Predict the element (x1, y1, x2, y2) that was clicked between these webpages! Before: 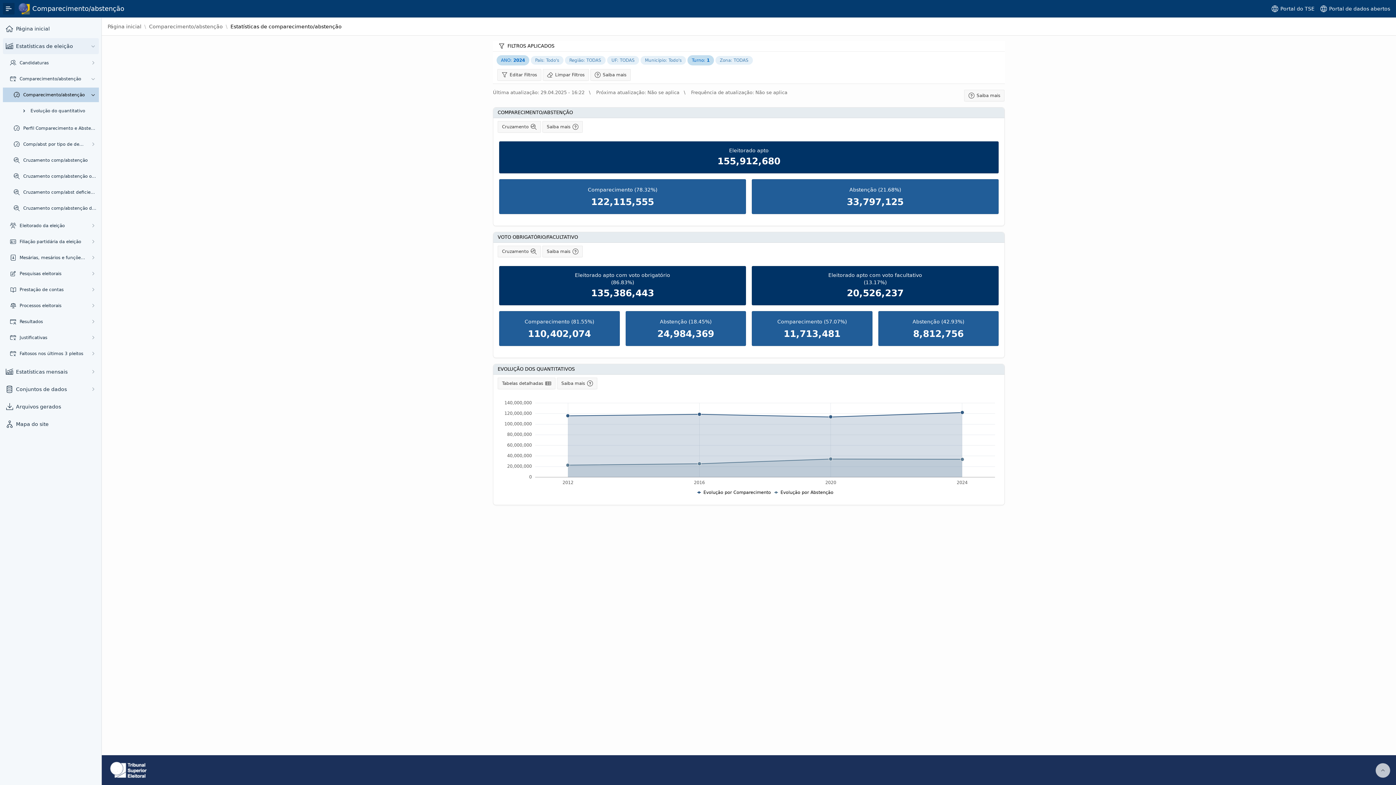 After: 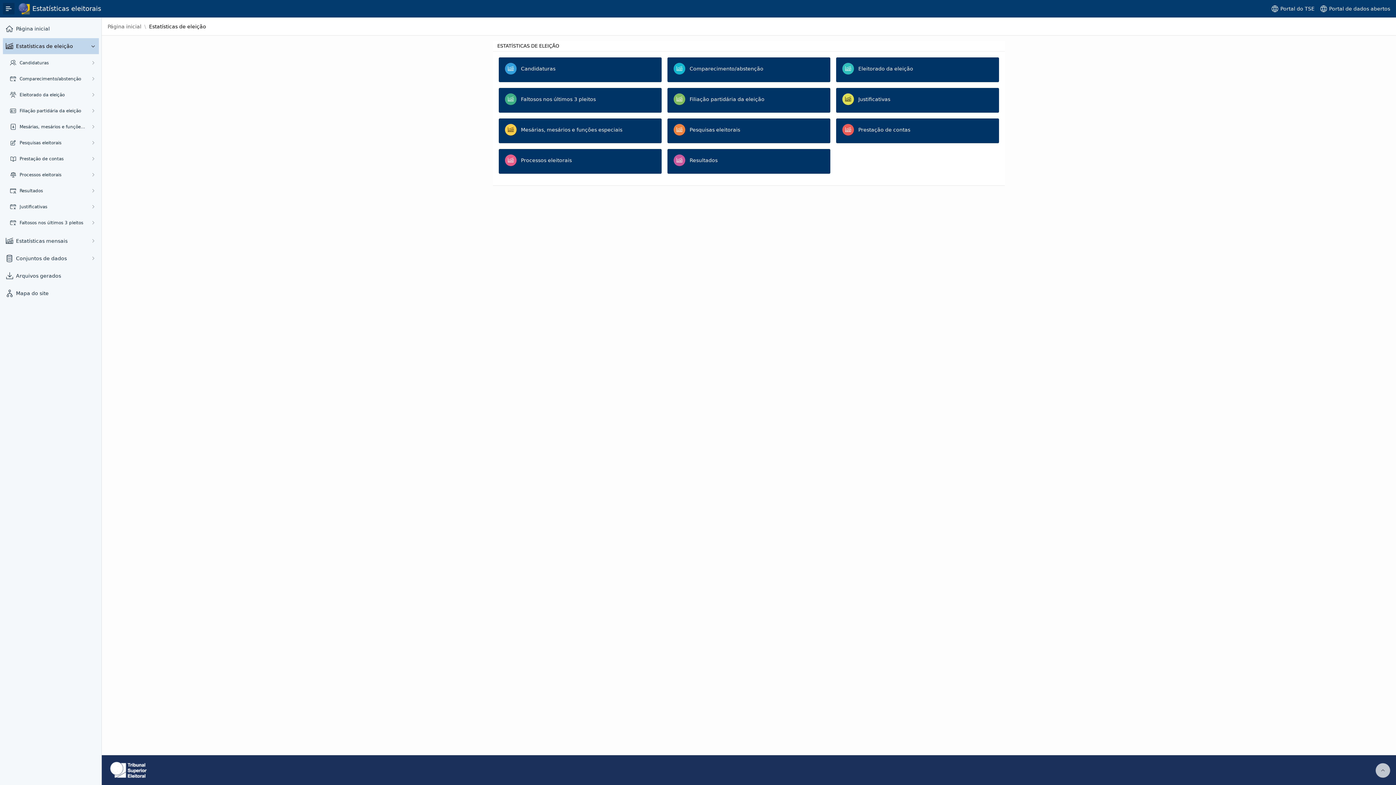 Action: label: Estatísticas de eleição bbox: (16, 41, 85, 50)